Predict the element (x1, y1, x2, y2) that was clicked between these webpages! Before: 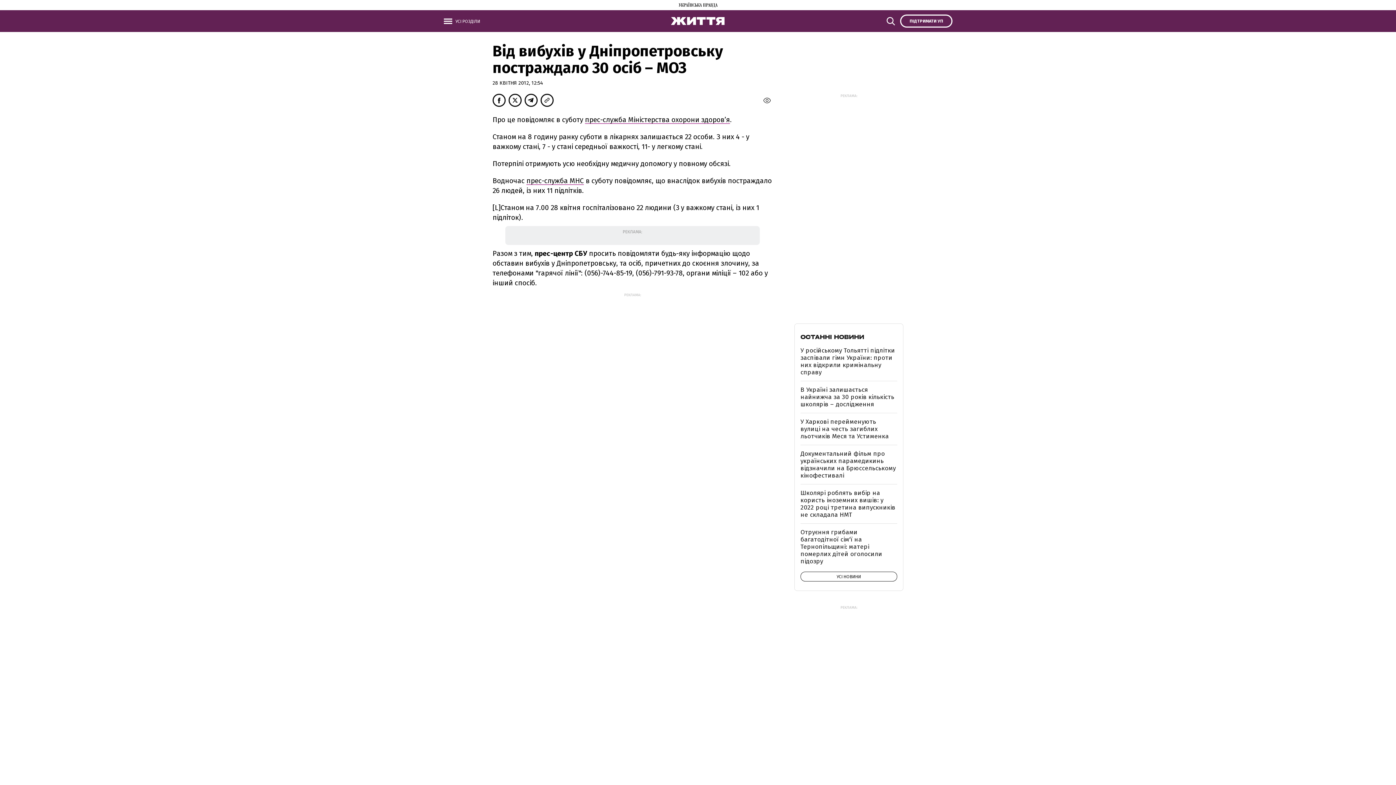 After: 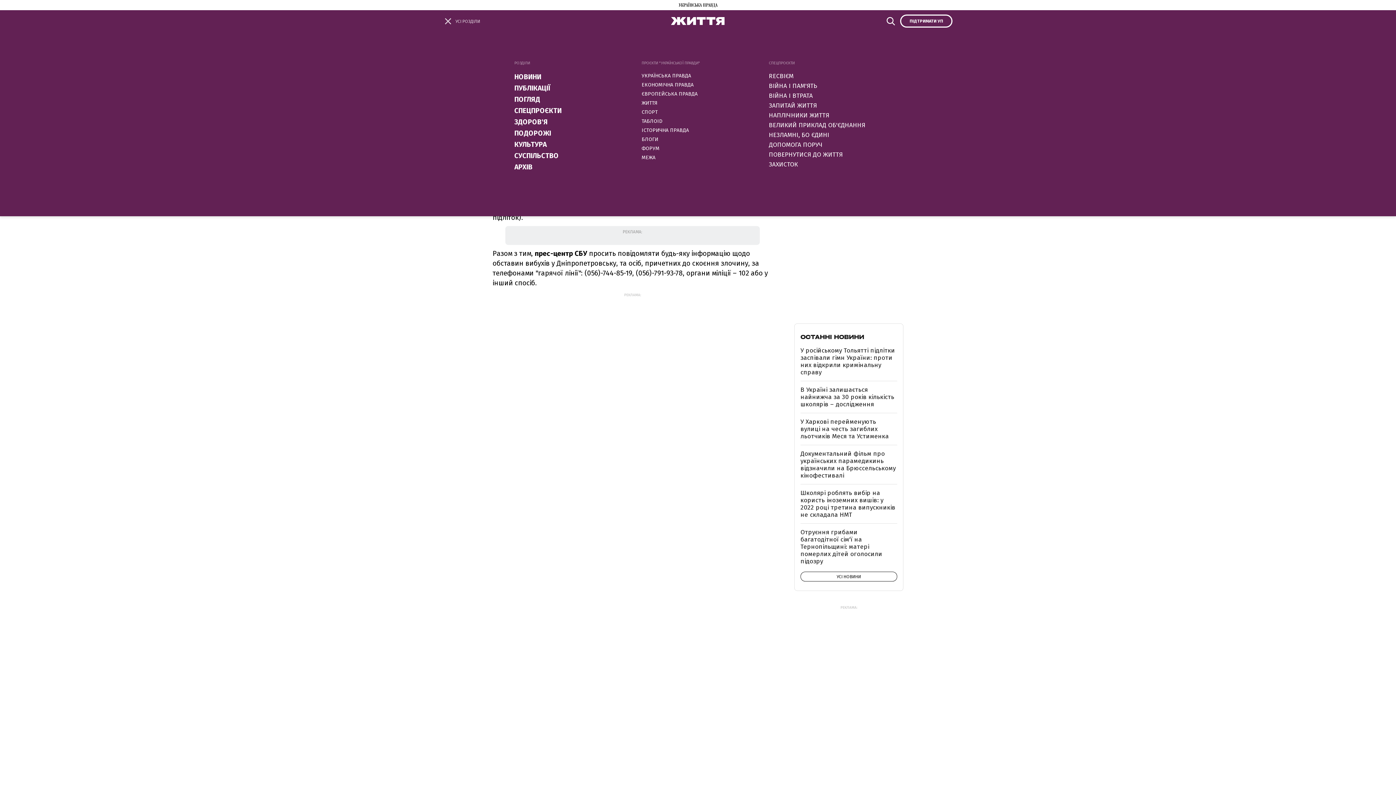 Action: label: УСІ РОЗДІЛИ bbox: (443, 14, 480, 27)